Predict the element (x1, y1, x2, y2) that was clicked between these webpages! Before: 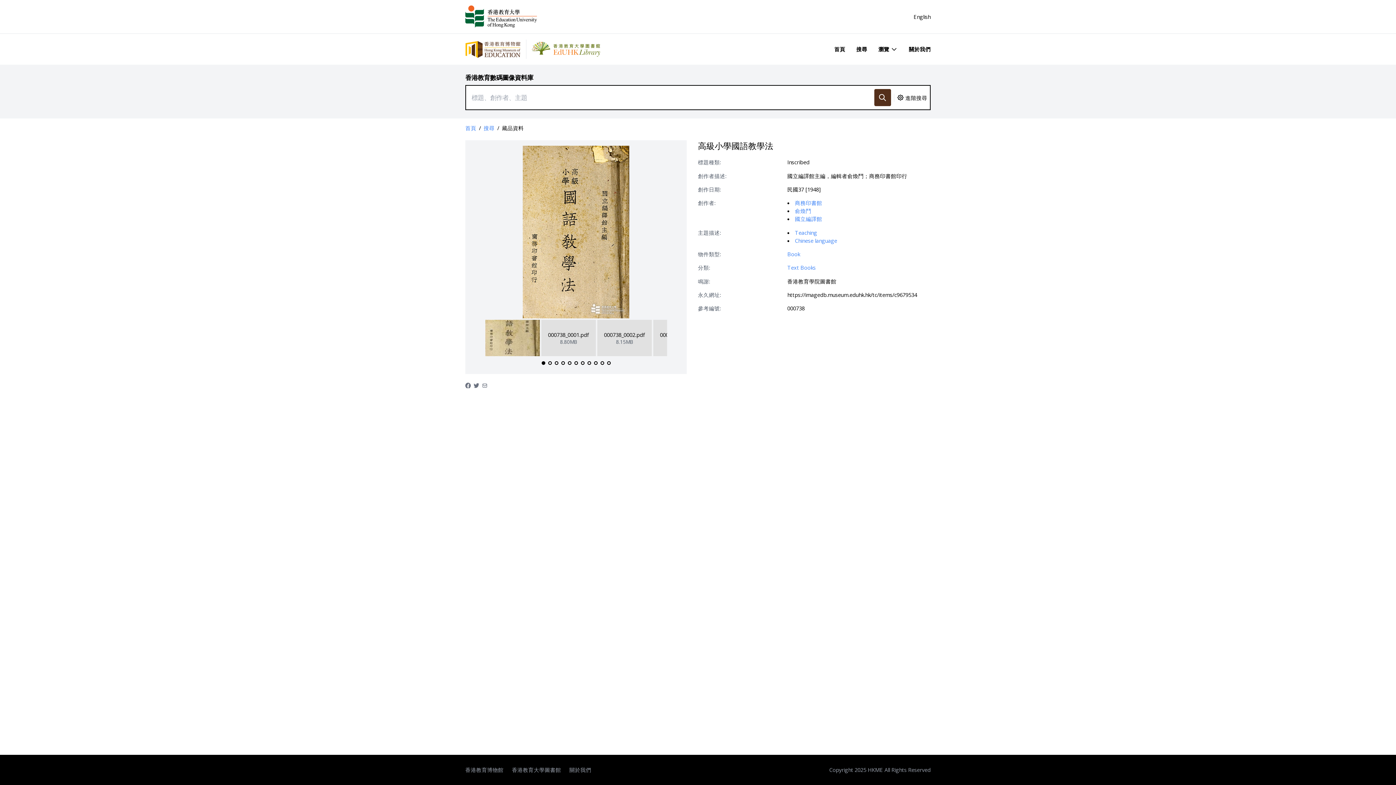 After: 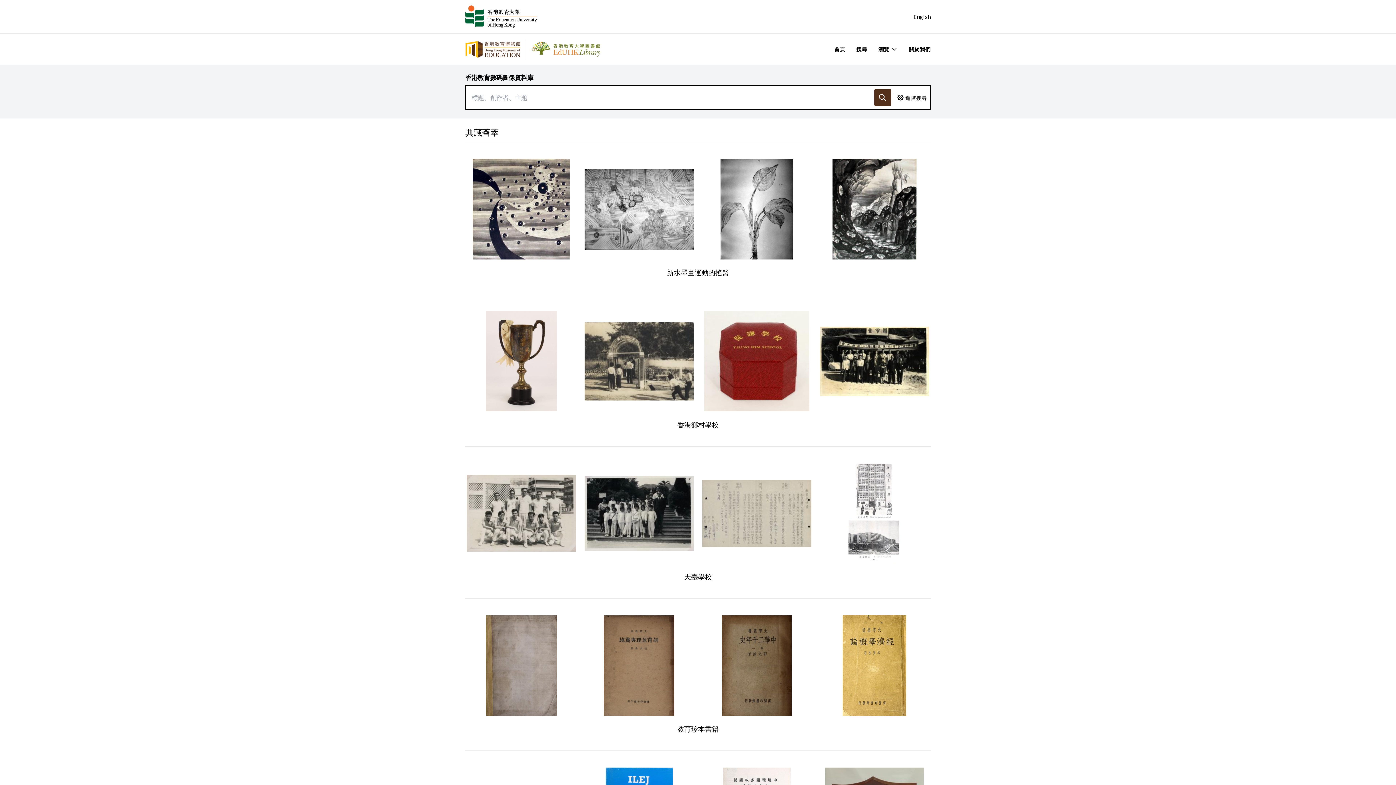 Action: label: 首頁 bbox: (465, 124, 476, 131)